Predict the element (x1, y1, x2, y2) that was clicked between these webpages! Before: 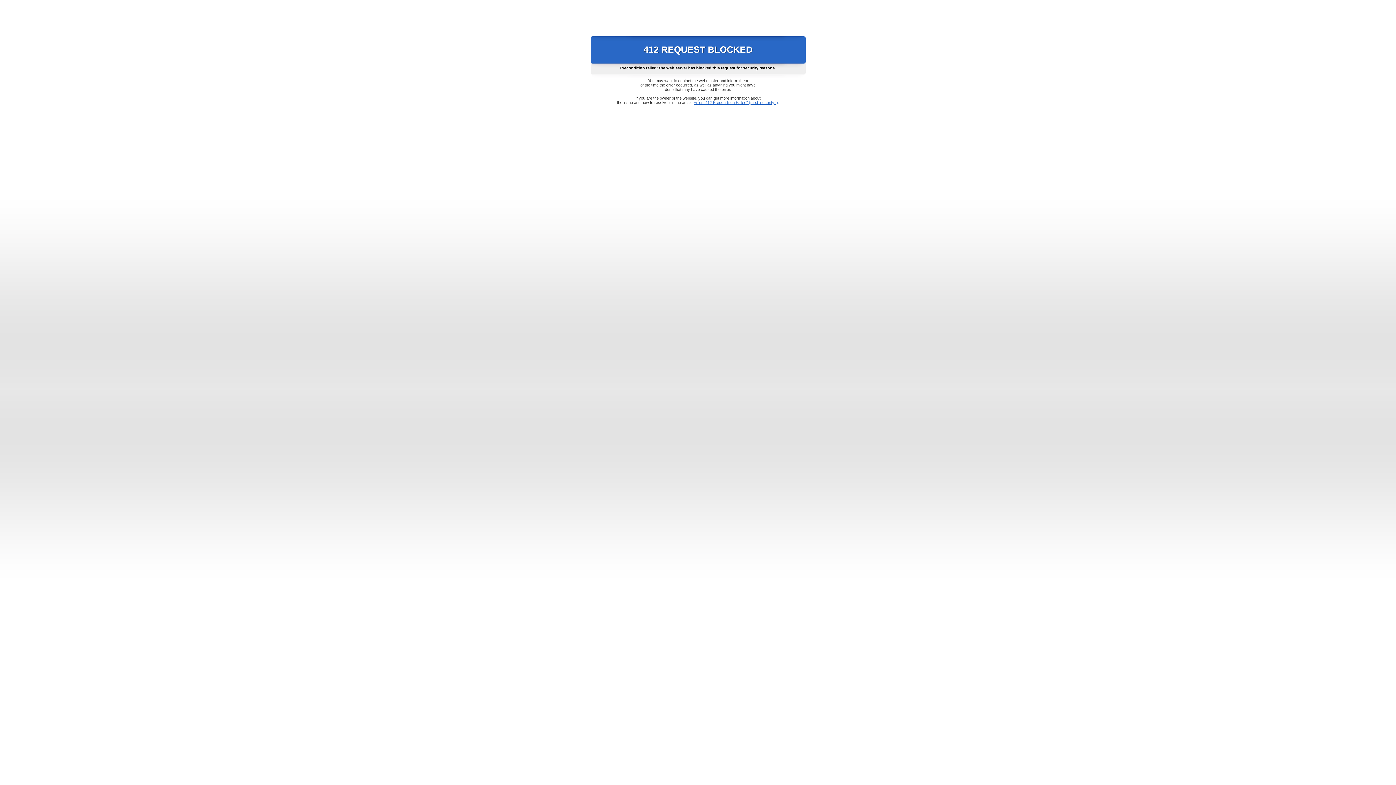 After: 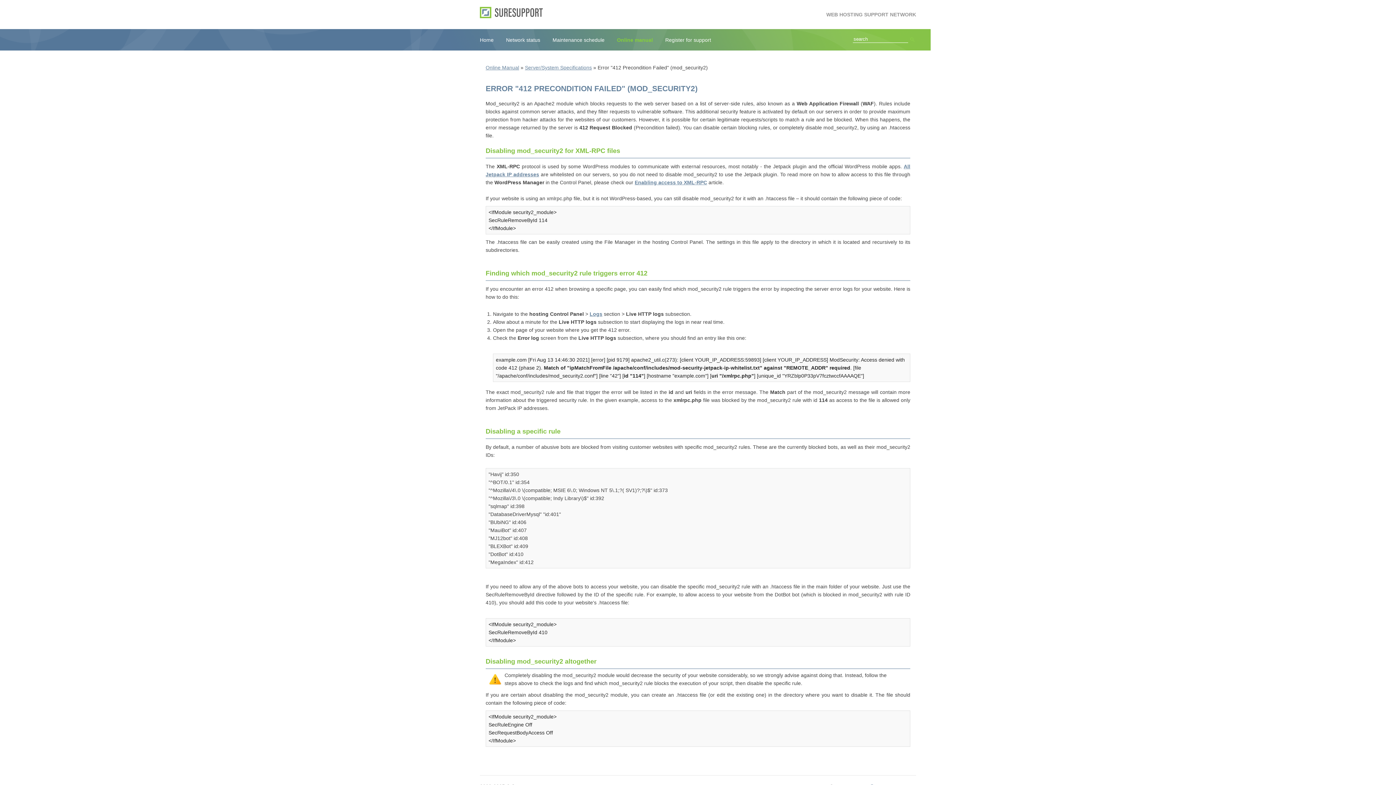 Action: bbox: (693, 100, 778, 104) label: Error "412 Precondition Failed" (mod_security2)